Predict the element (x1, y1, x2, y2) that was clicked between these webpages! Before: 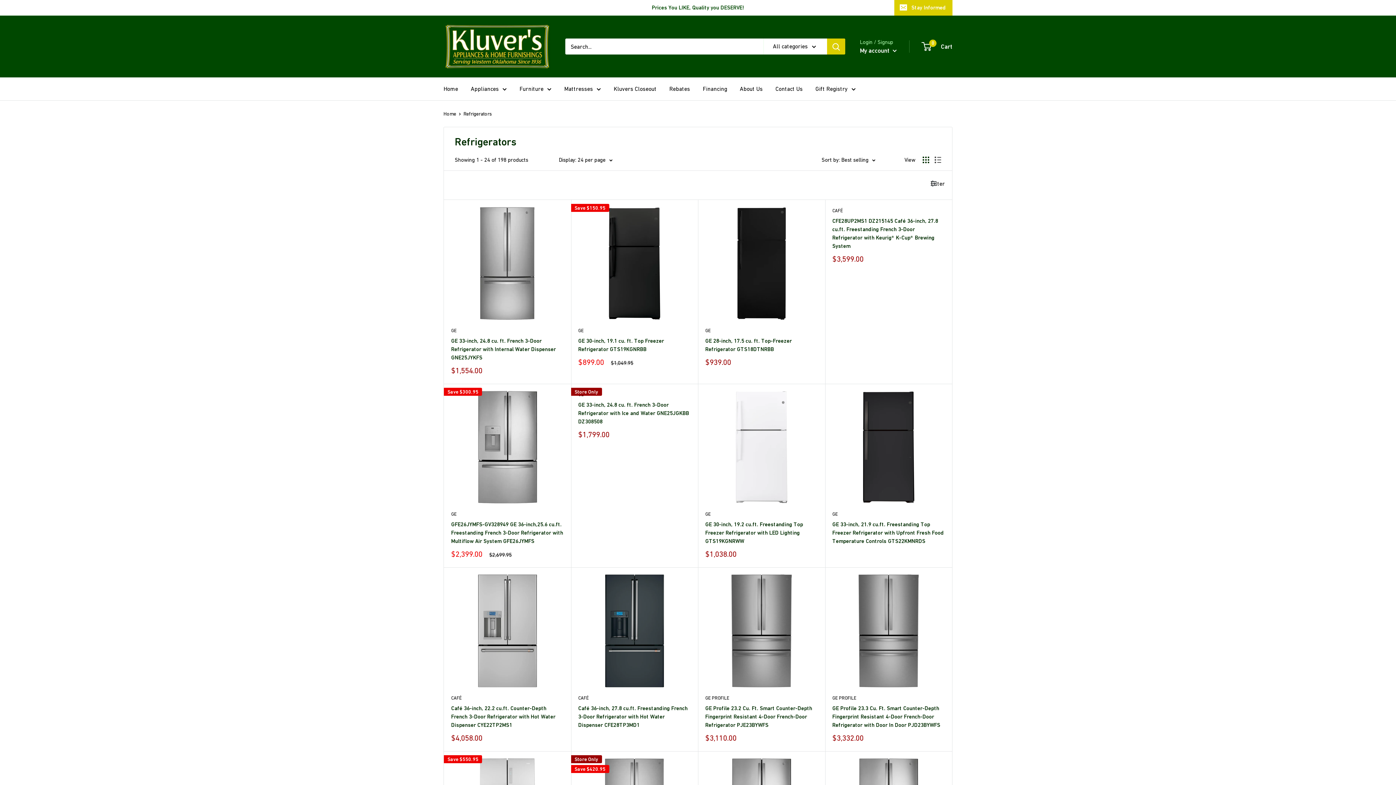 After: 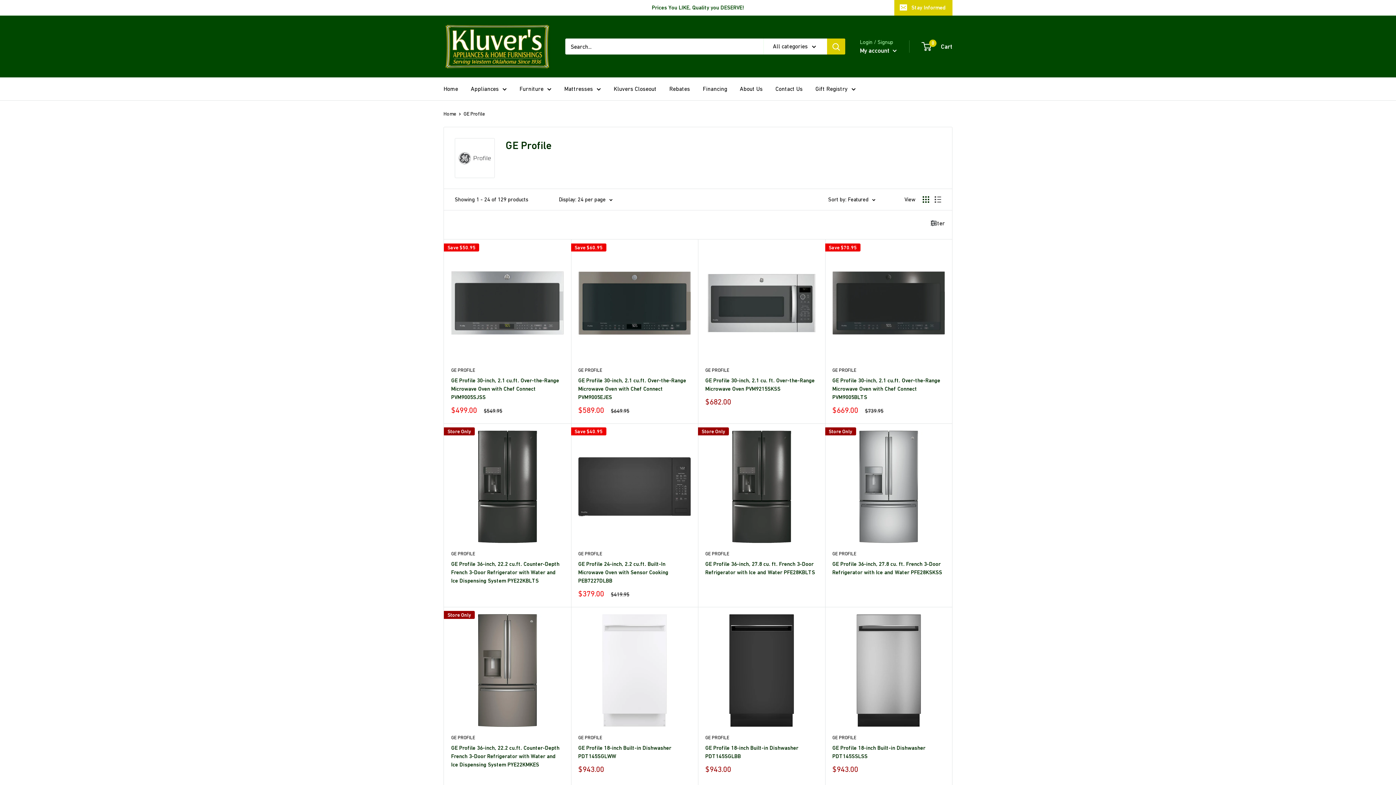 Action: label: GE PROFILE bbox: (705, 694, 818, 702)